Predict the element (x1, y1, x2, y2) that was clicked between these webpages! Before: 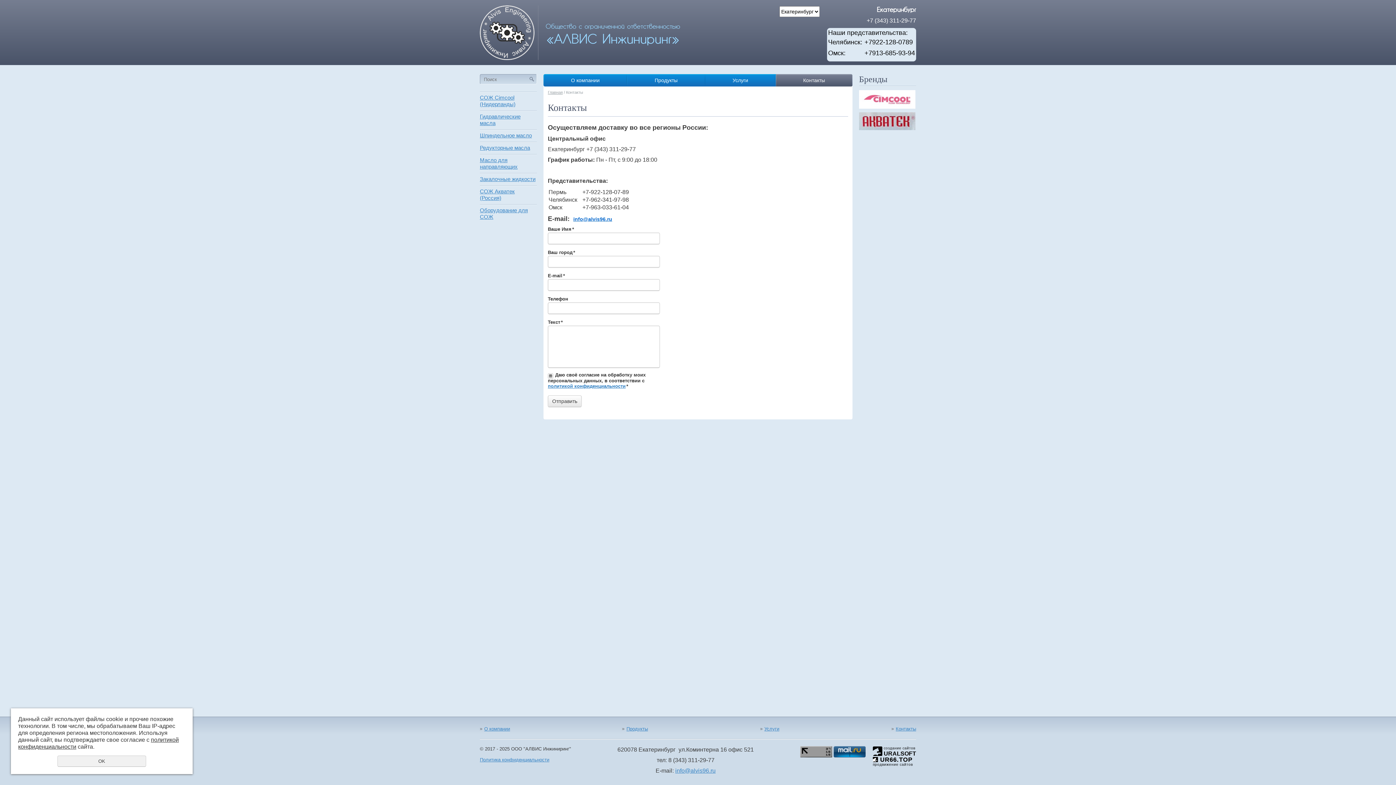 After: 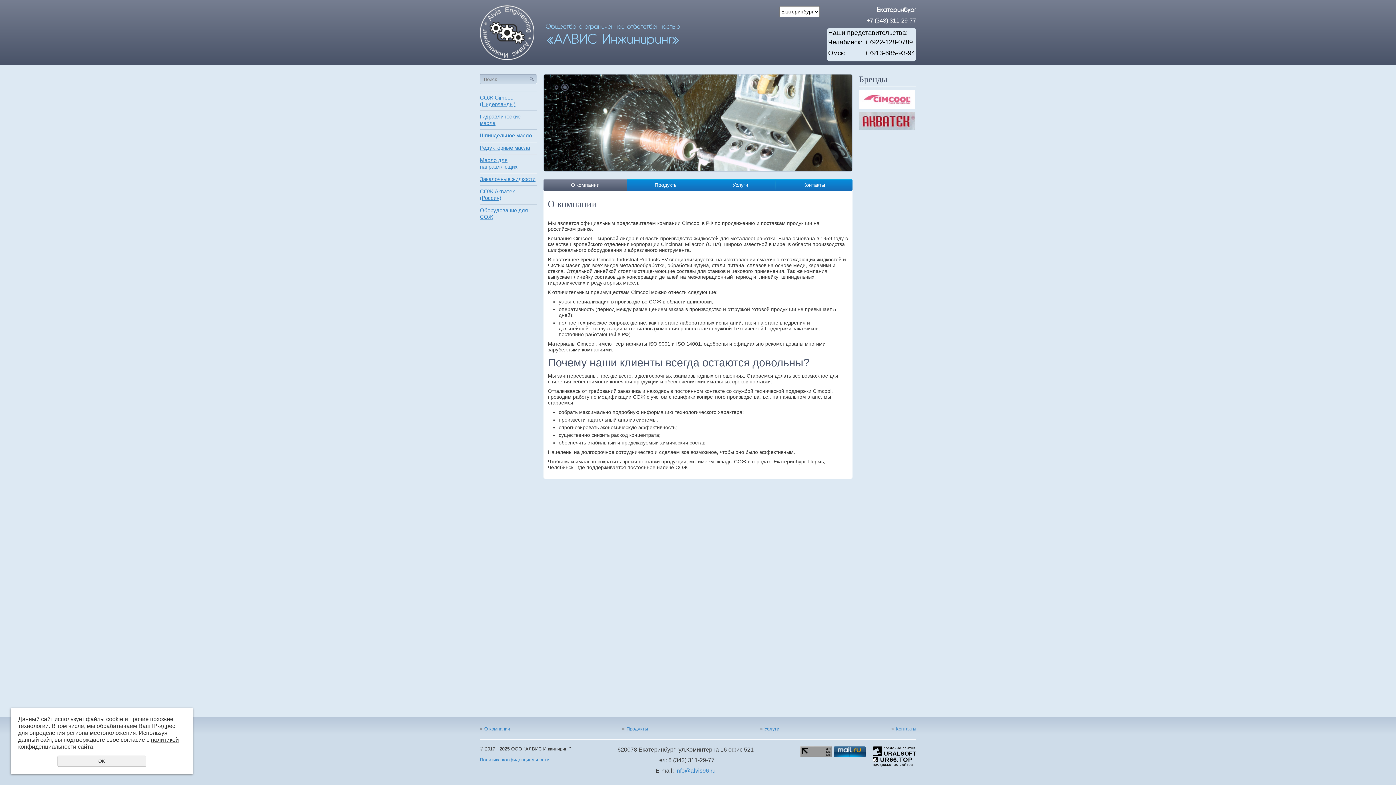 Action: bbox: (480, 46, 534, 62)